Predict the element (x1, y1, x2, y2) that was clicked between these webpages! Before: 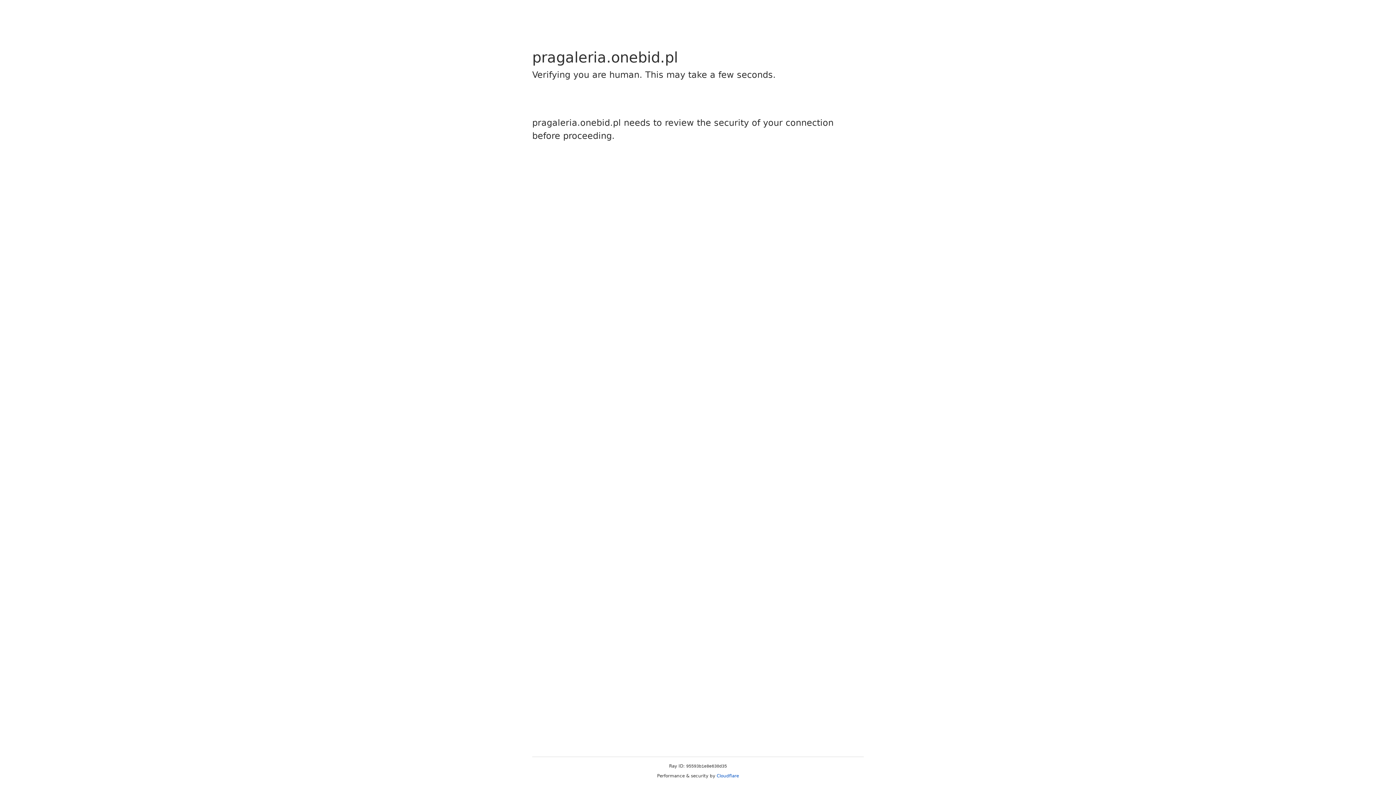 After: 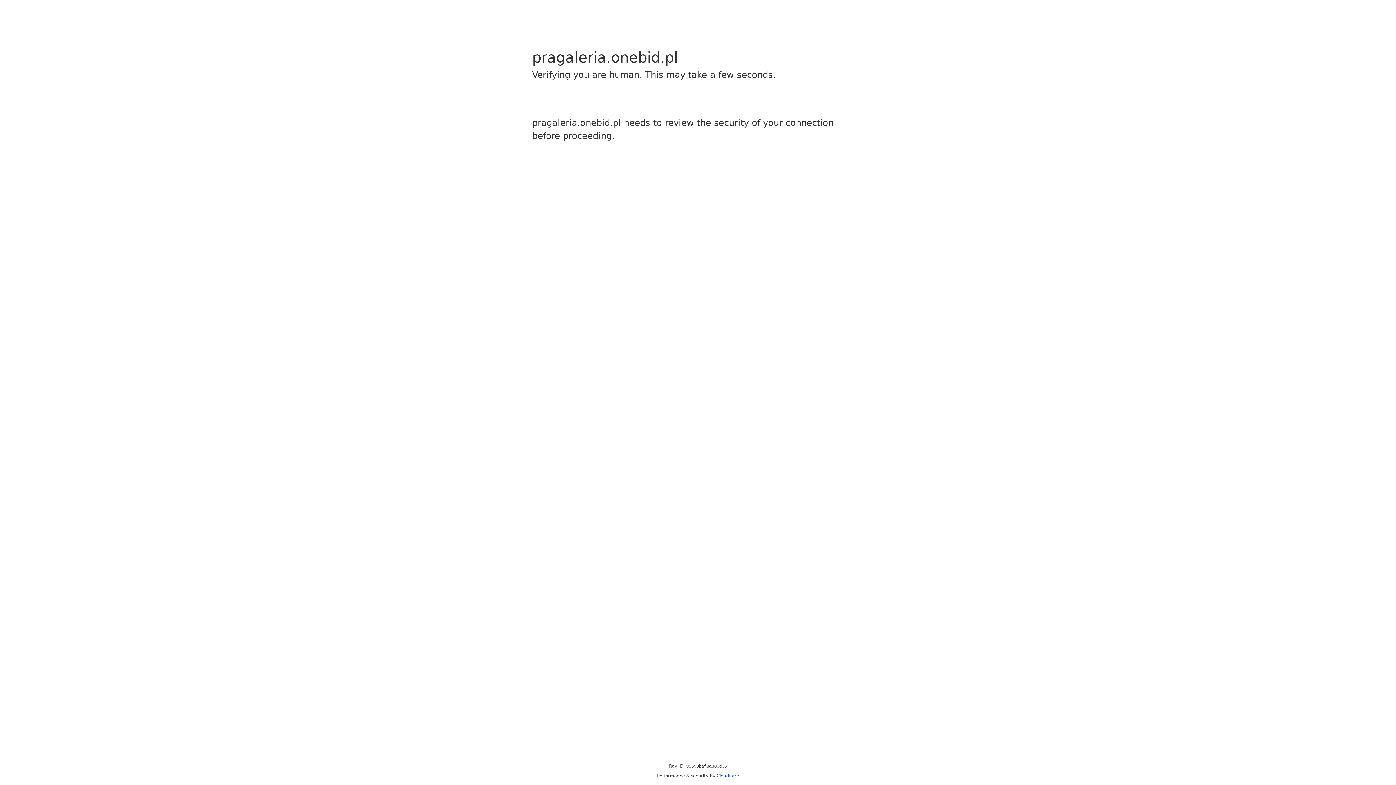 Action: label: Cloudflare bbox: (716, 773, 739, 778)